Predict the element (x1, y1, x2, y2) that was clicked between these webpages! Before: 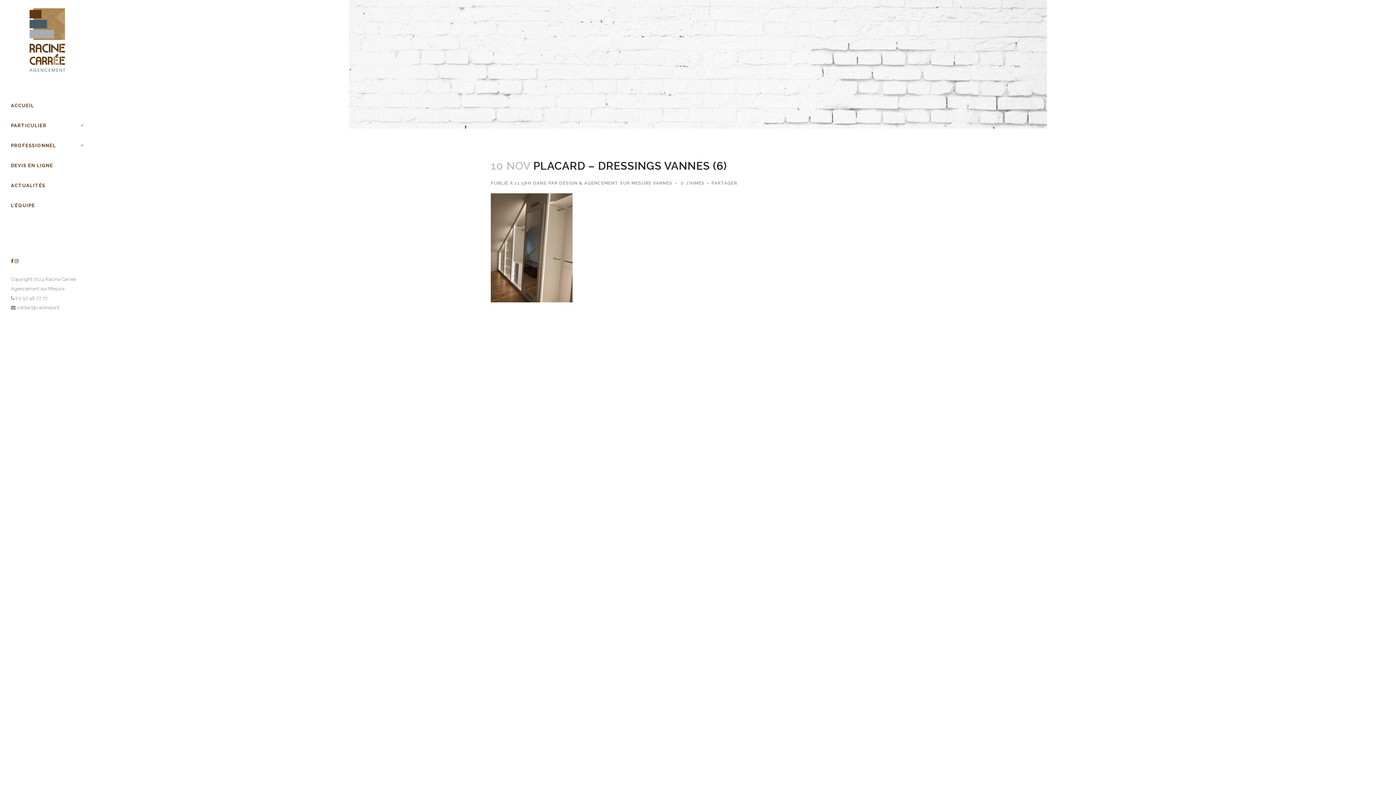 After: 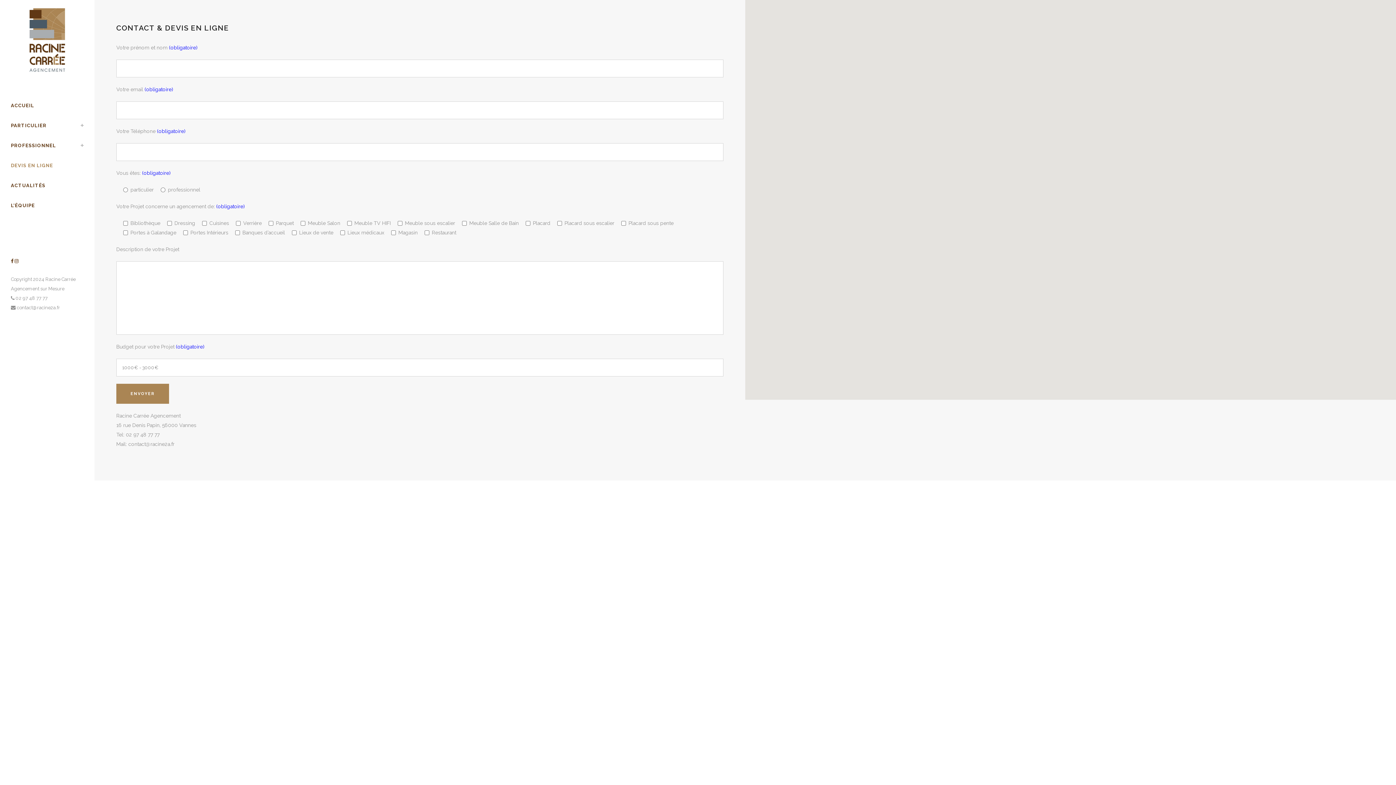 Action: bbox: (10, 155, 83, 175) label: DEVIS EN LIGNE